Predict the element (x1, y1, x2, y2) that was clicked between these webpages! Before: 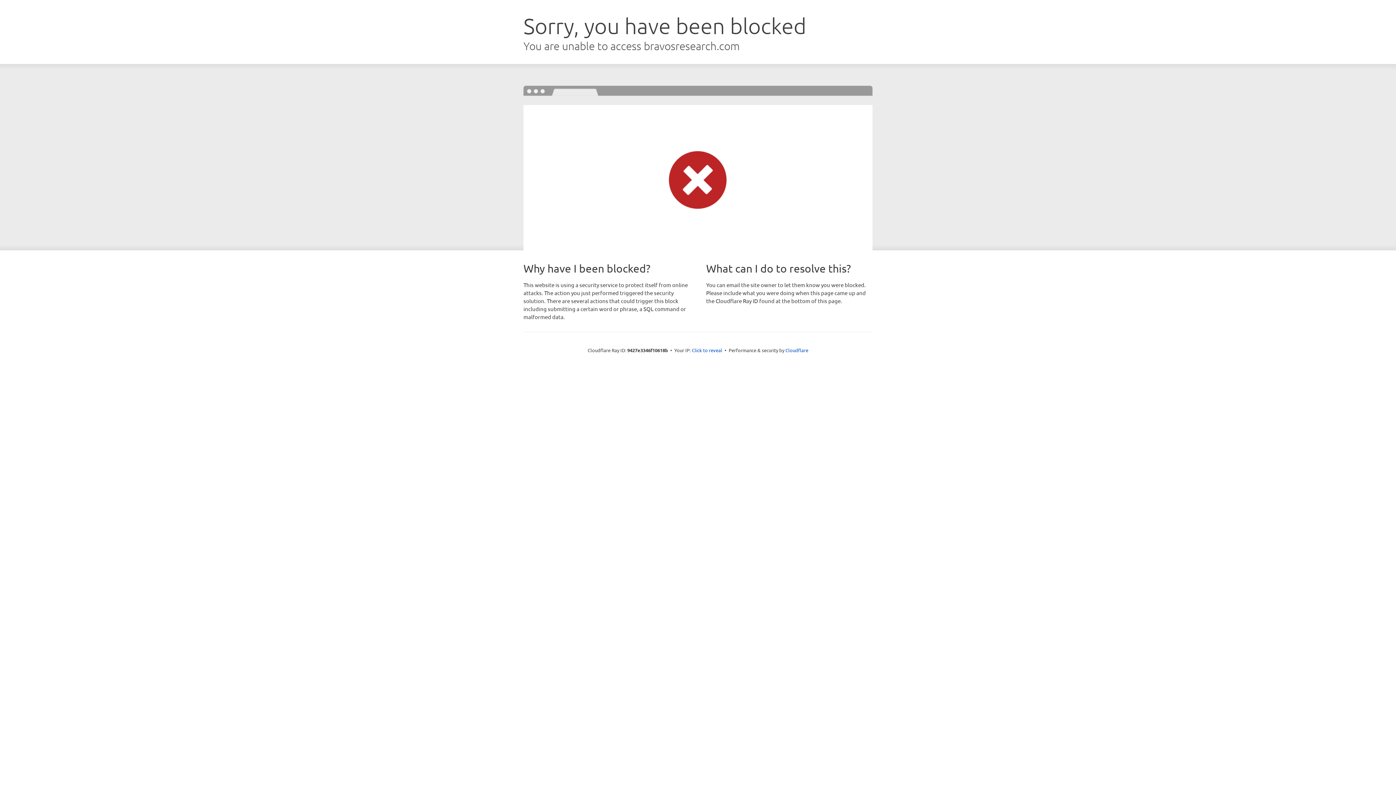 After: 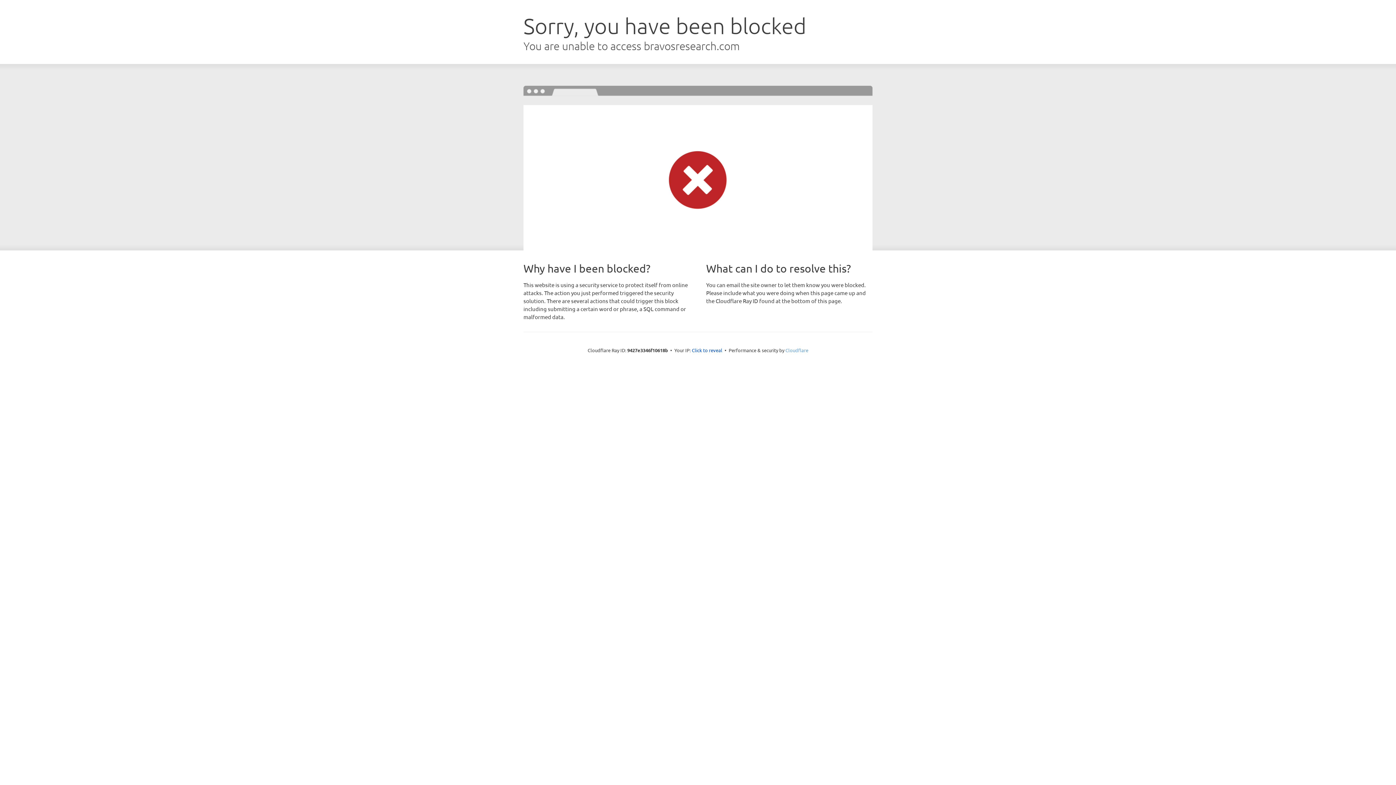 Action: bbox: (785, 347, 808, 353) label: Cloudflare